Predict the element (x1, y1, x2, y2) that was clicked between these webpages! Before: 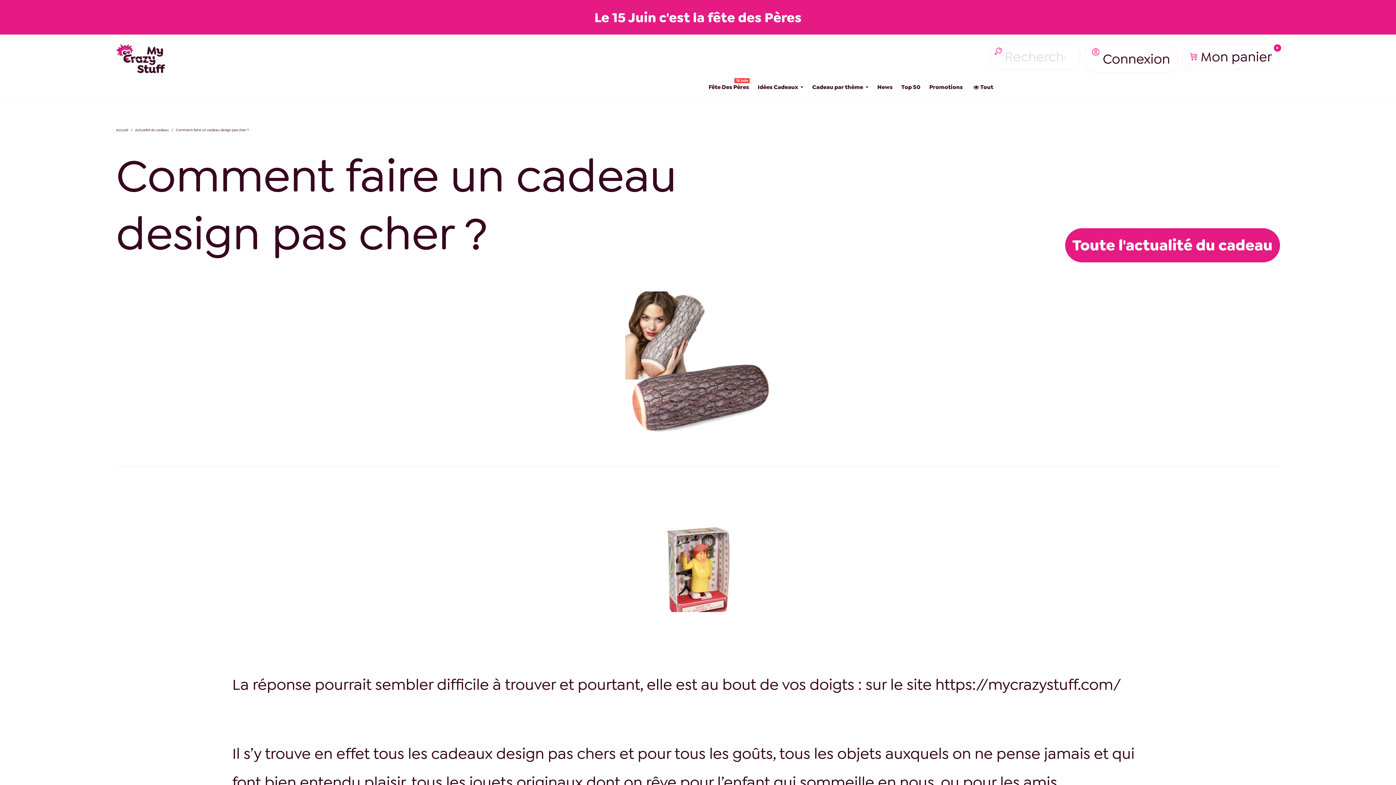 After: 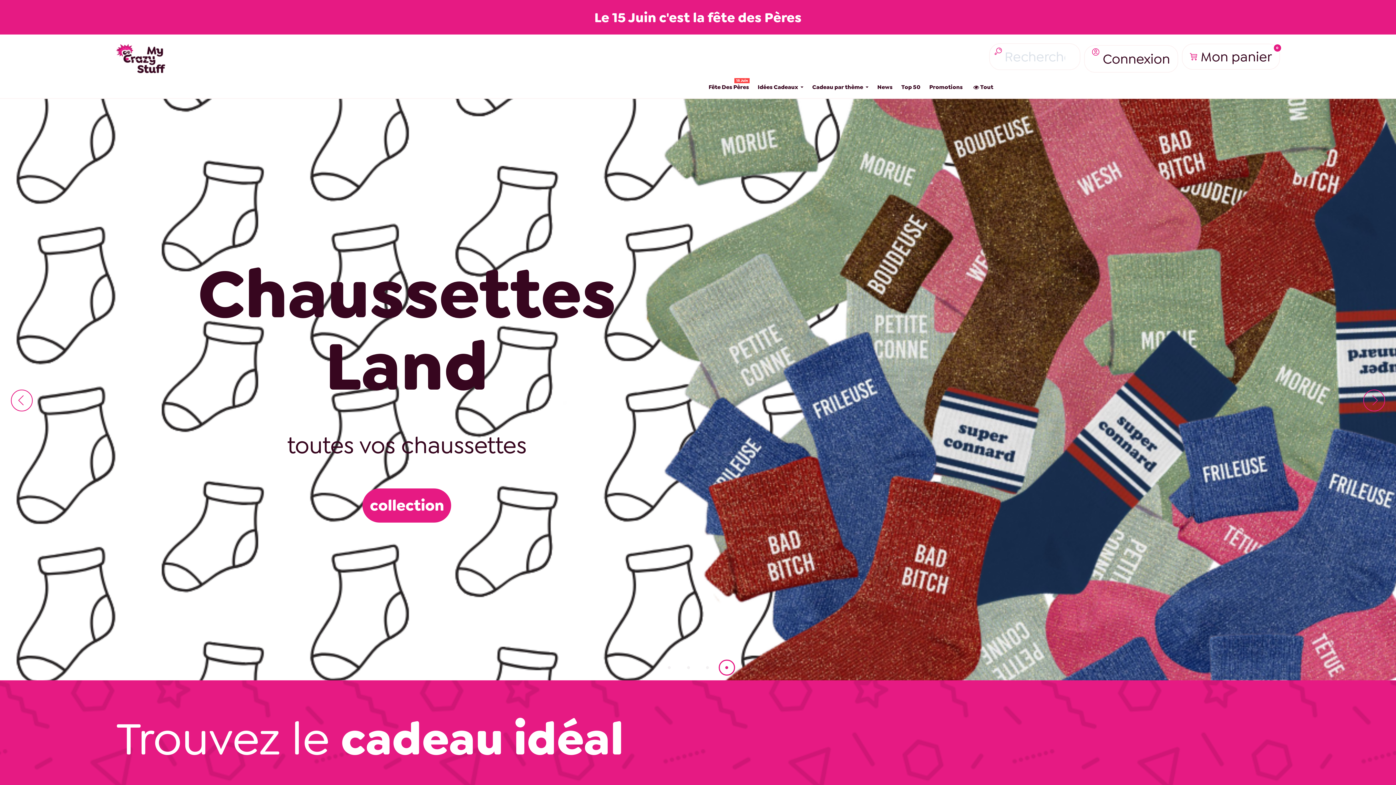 Action: bbox: (116, 55, 165, 60)